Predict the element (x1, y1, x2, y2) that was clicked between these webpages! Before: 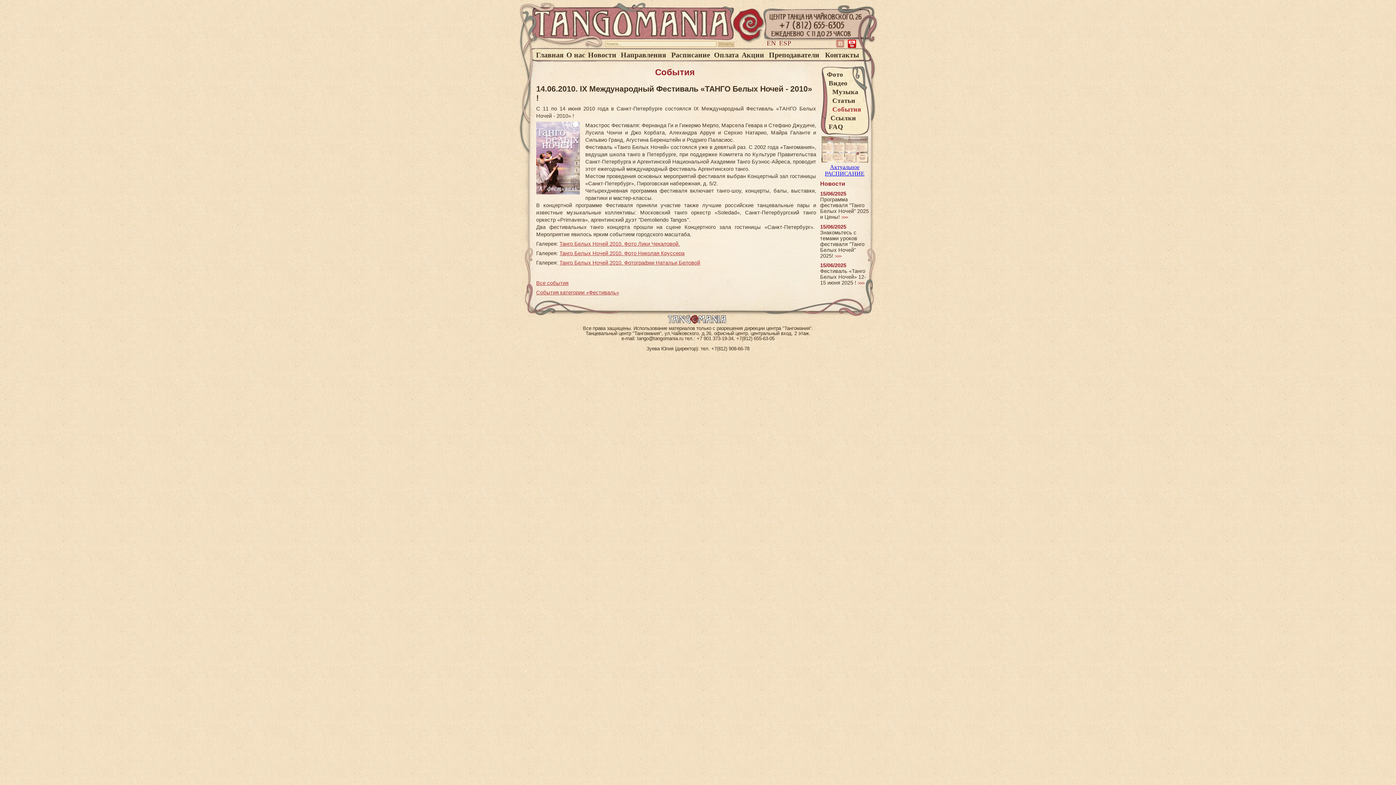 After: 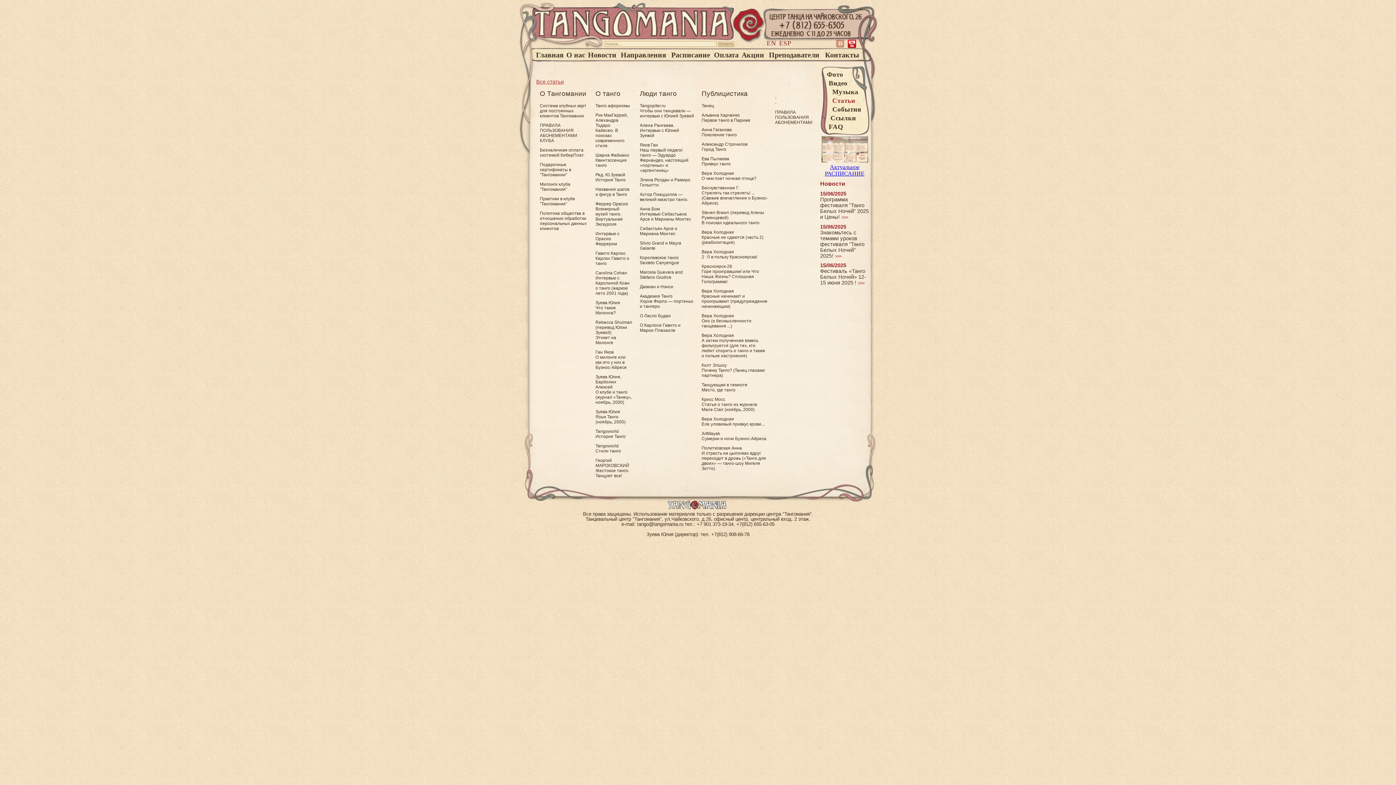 Action: bbox: (827, 96, 864, 105) label:    Статьи